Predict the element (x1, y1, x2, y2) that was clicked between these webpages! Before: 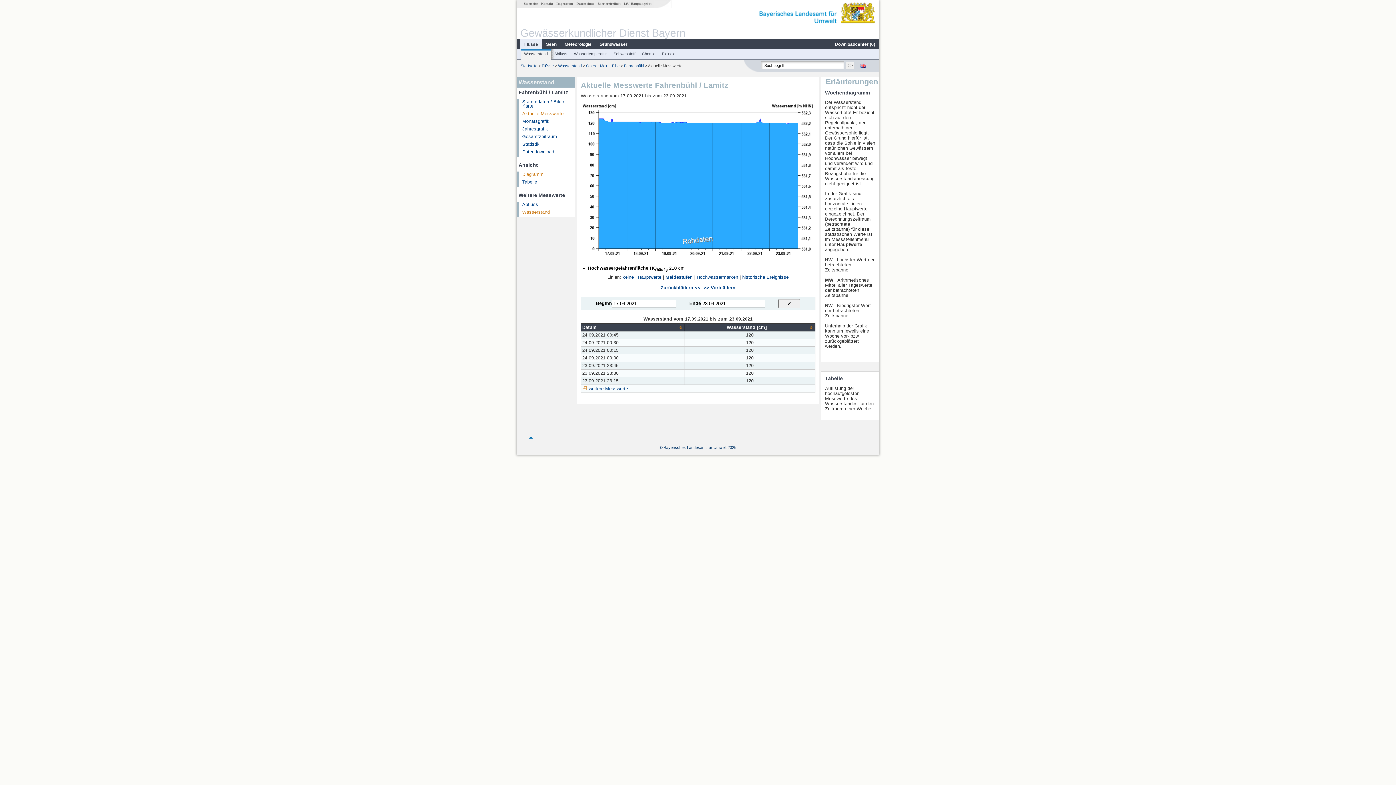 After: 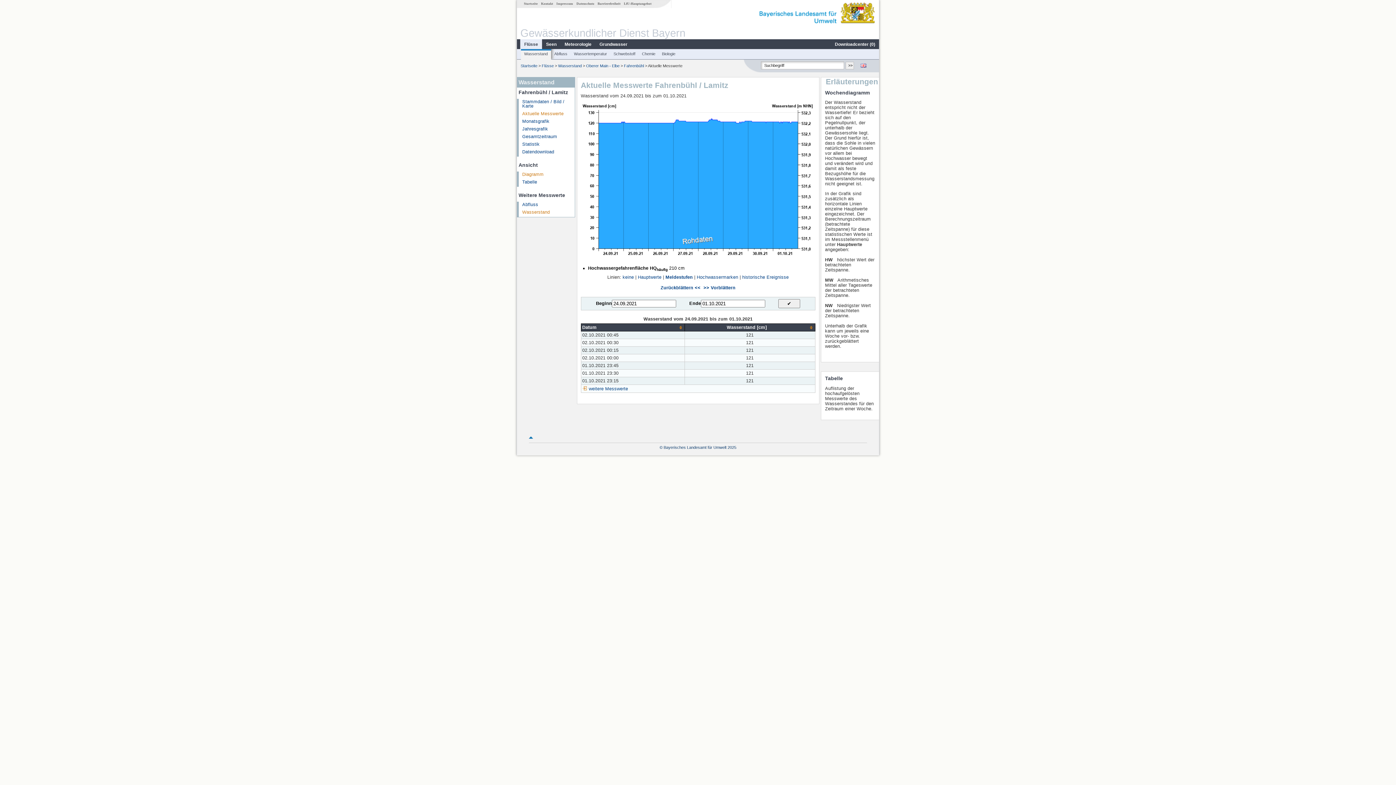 Action: label: >> Vorblättern bbox: (703, 285, 735, 290)